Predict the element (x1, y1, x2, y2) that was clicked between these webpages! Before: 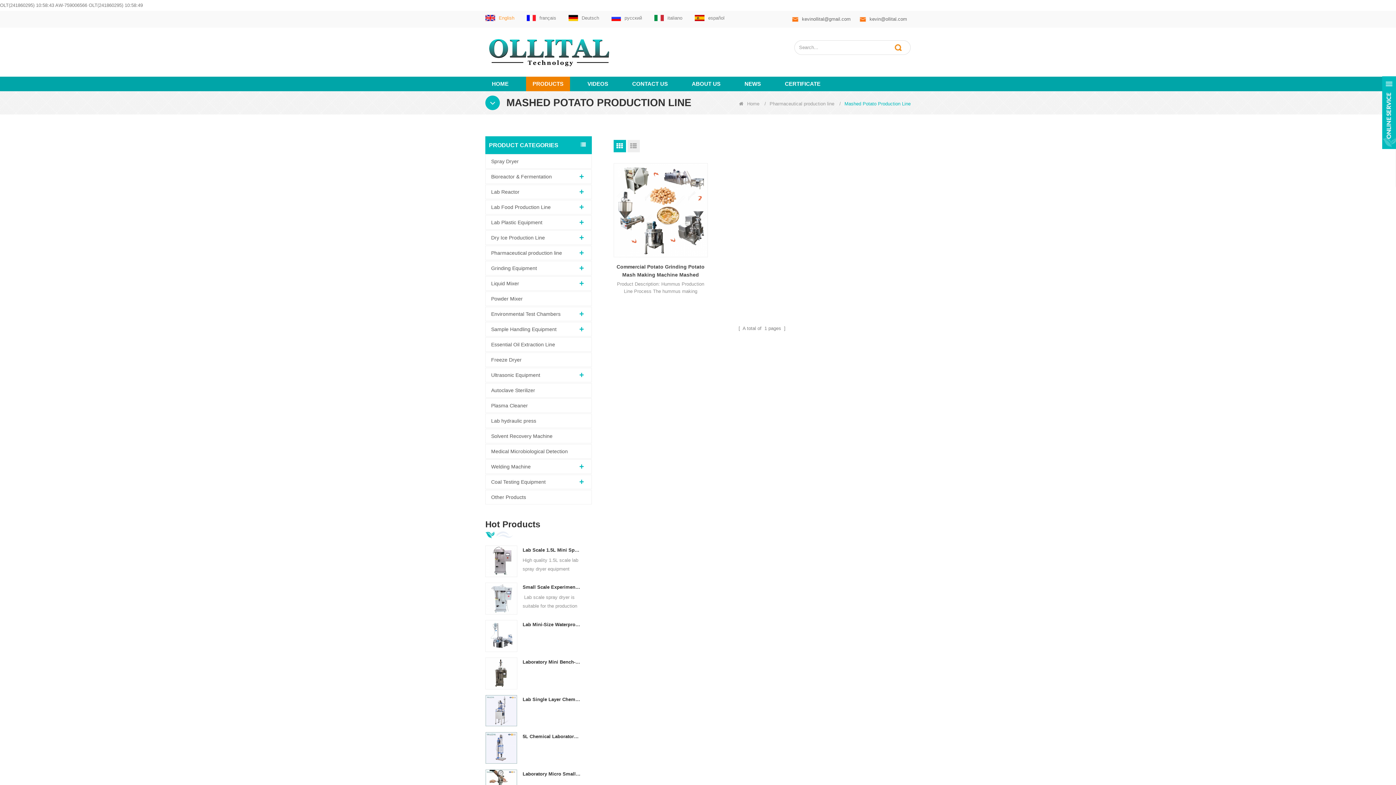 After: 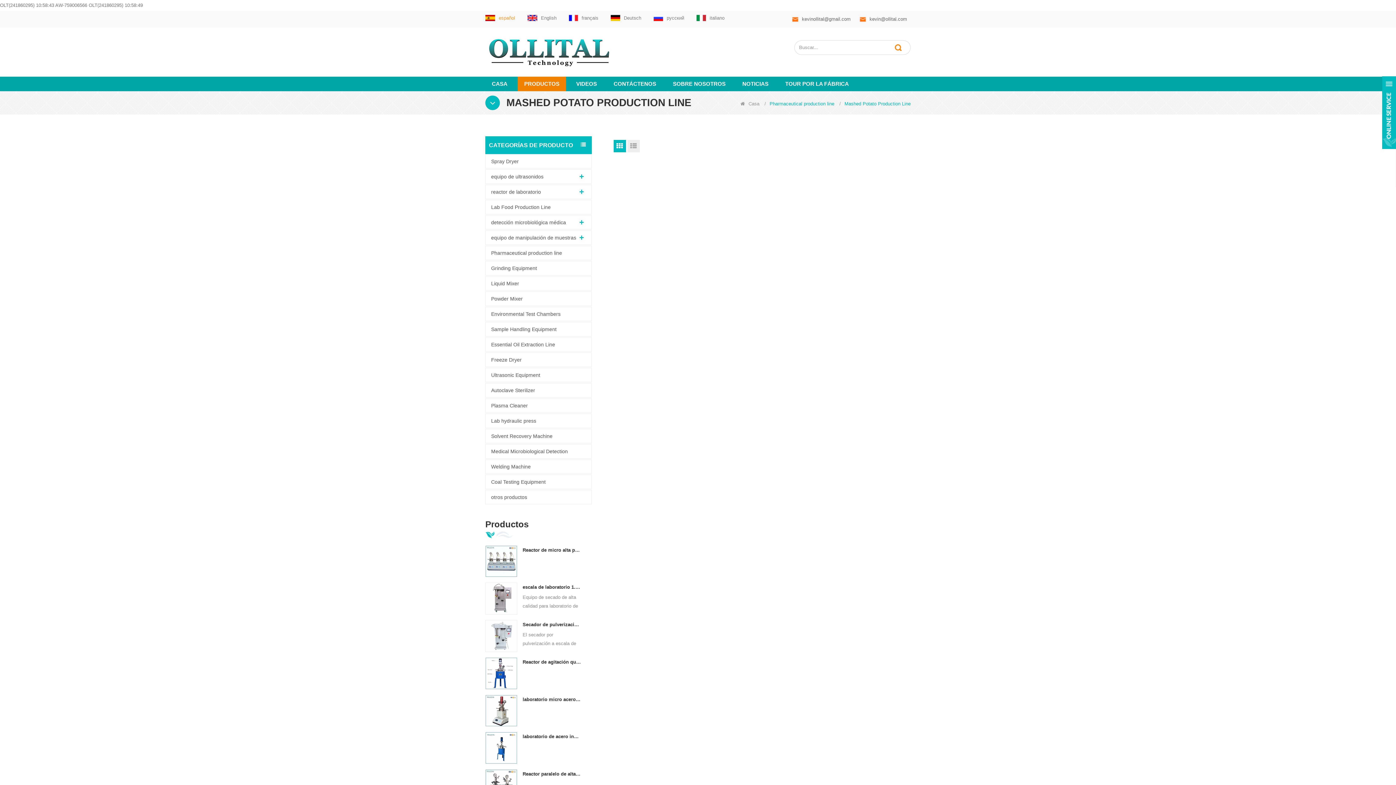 Action: label: español bbox: (694, 13, 724, 21)